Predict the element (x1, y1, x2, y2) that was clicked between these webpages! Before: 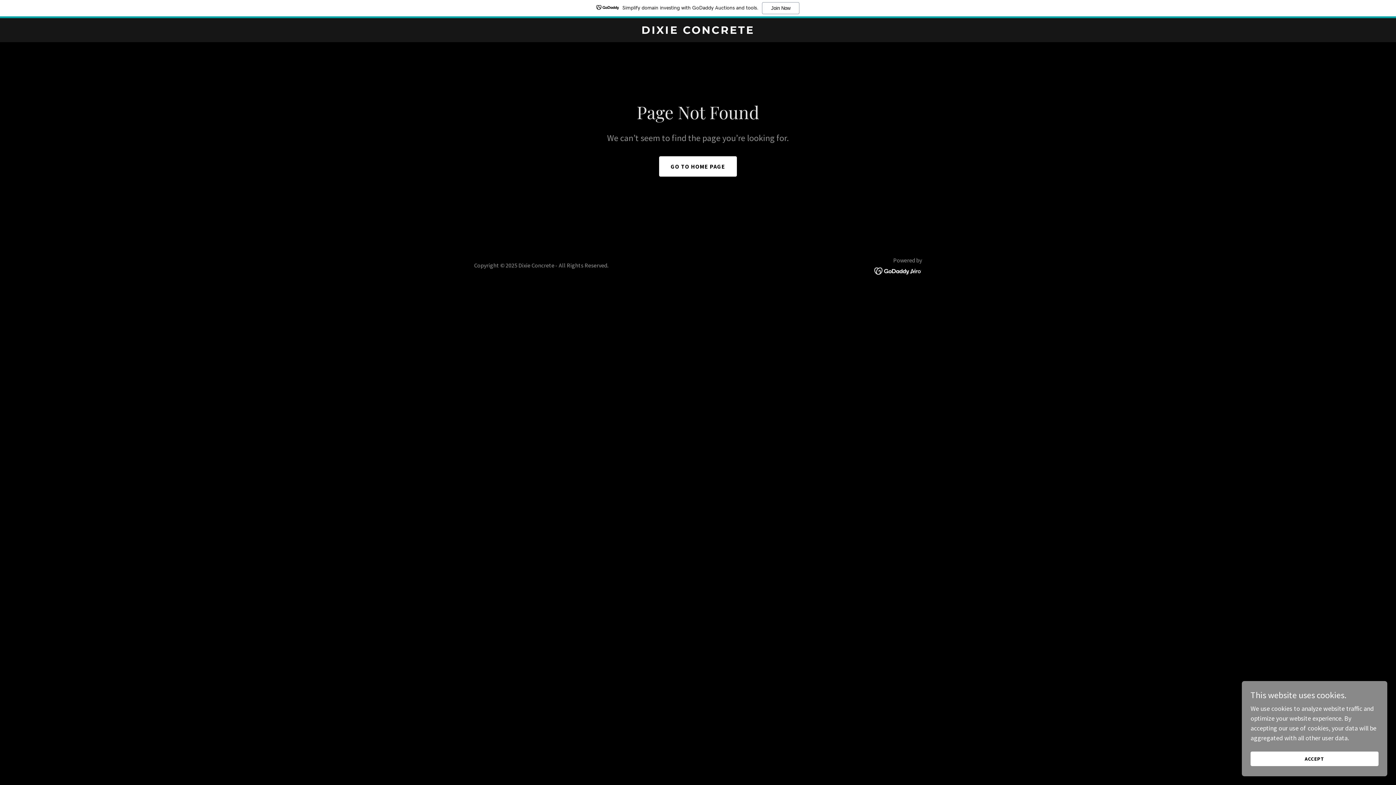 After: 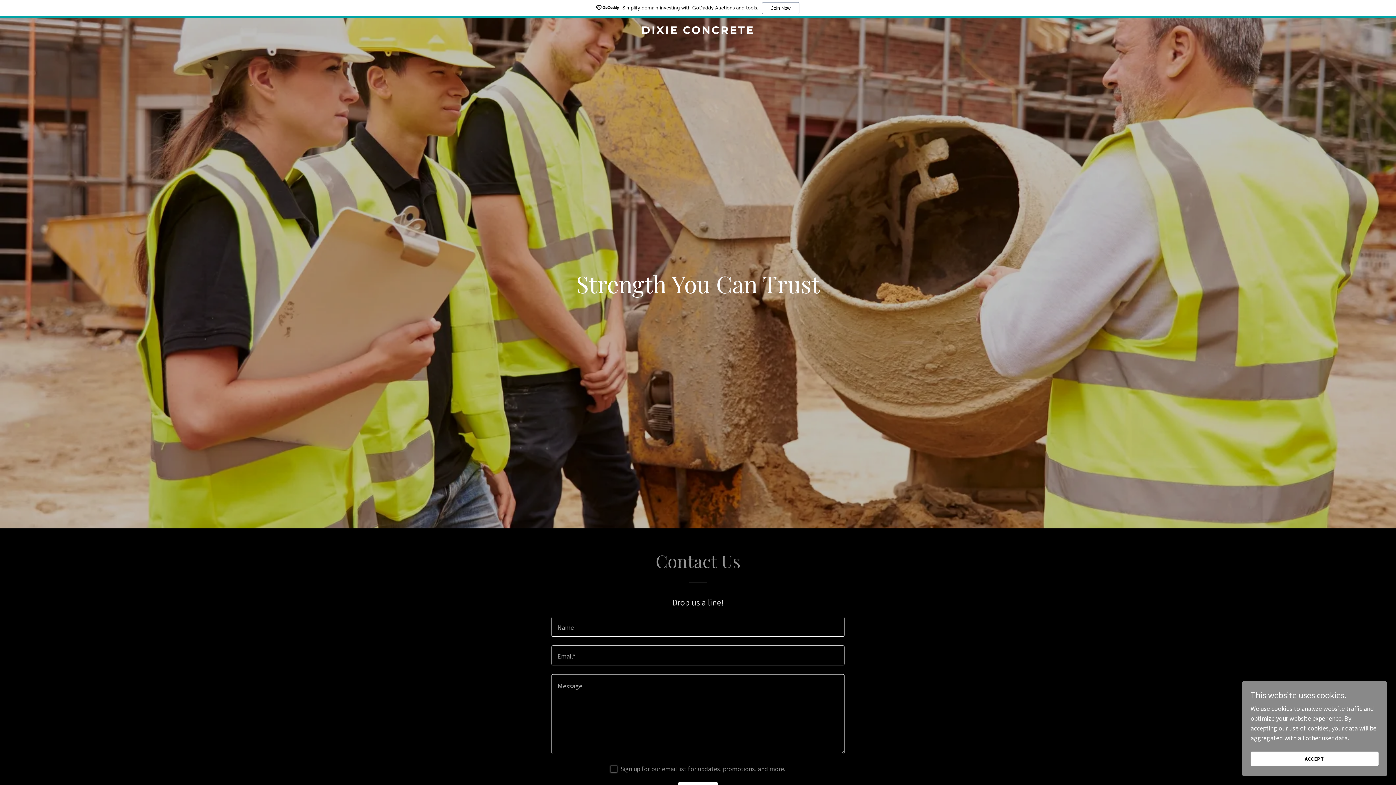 Action: label: GO TO HOME PAGE bbox: (659, 156, 737, 176)